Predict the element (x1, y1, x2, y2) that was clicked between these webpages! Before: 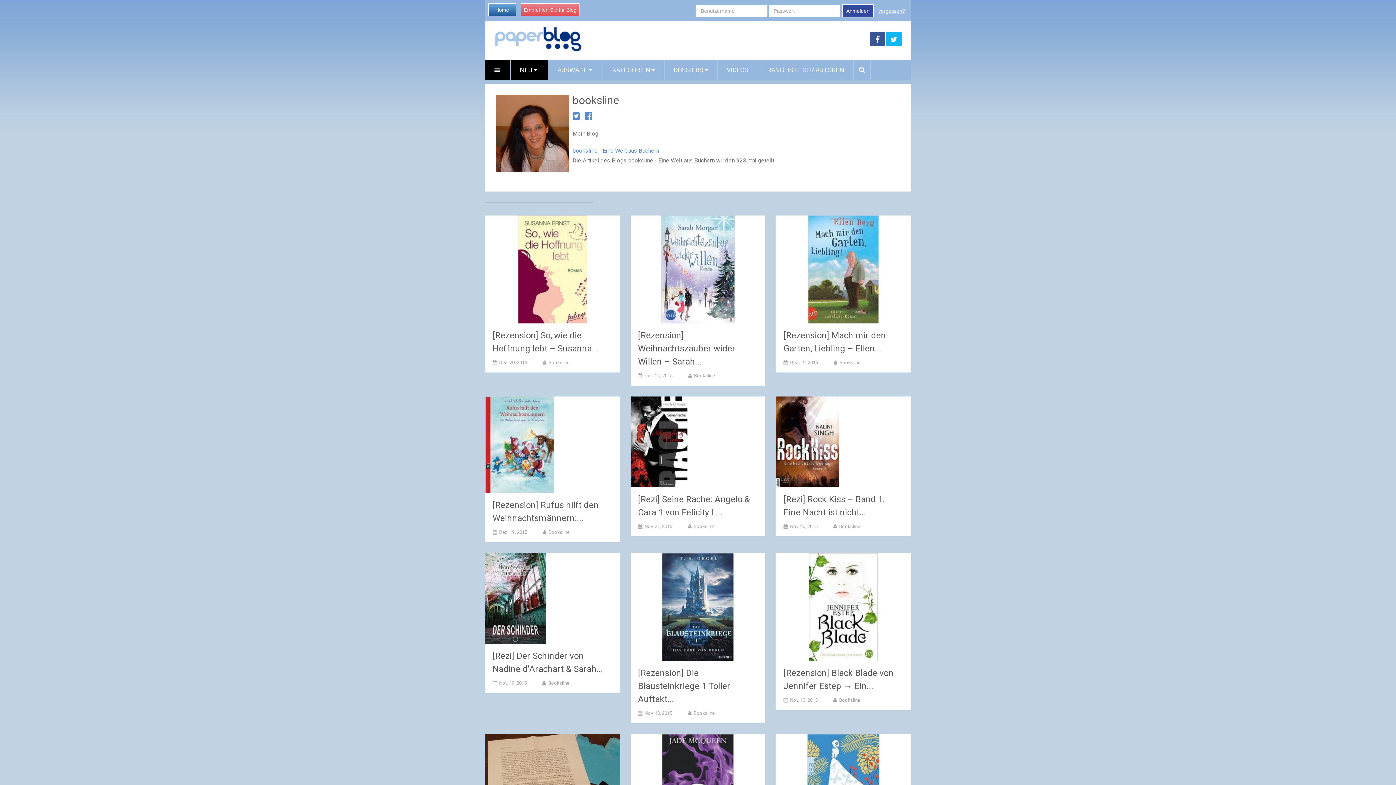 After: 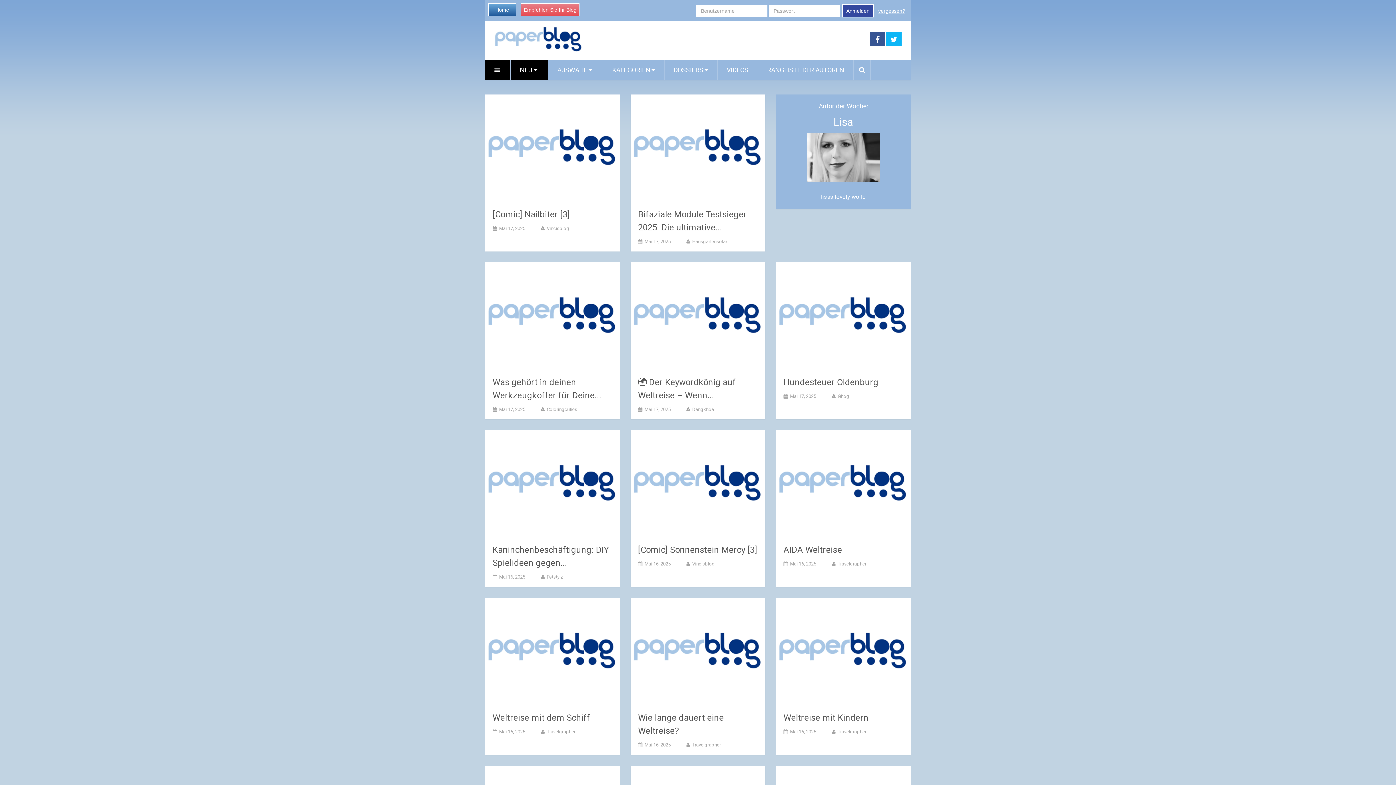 Action: bbox: (510, 60, 548, 80) label: NEU 